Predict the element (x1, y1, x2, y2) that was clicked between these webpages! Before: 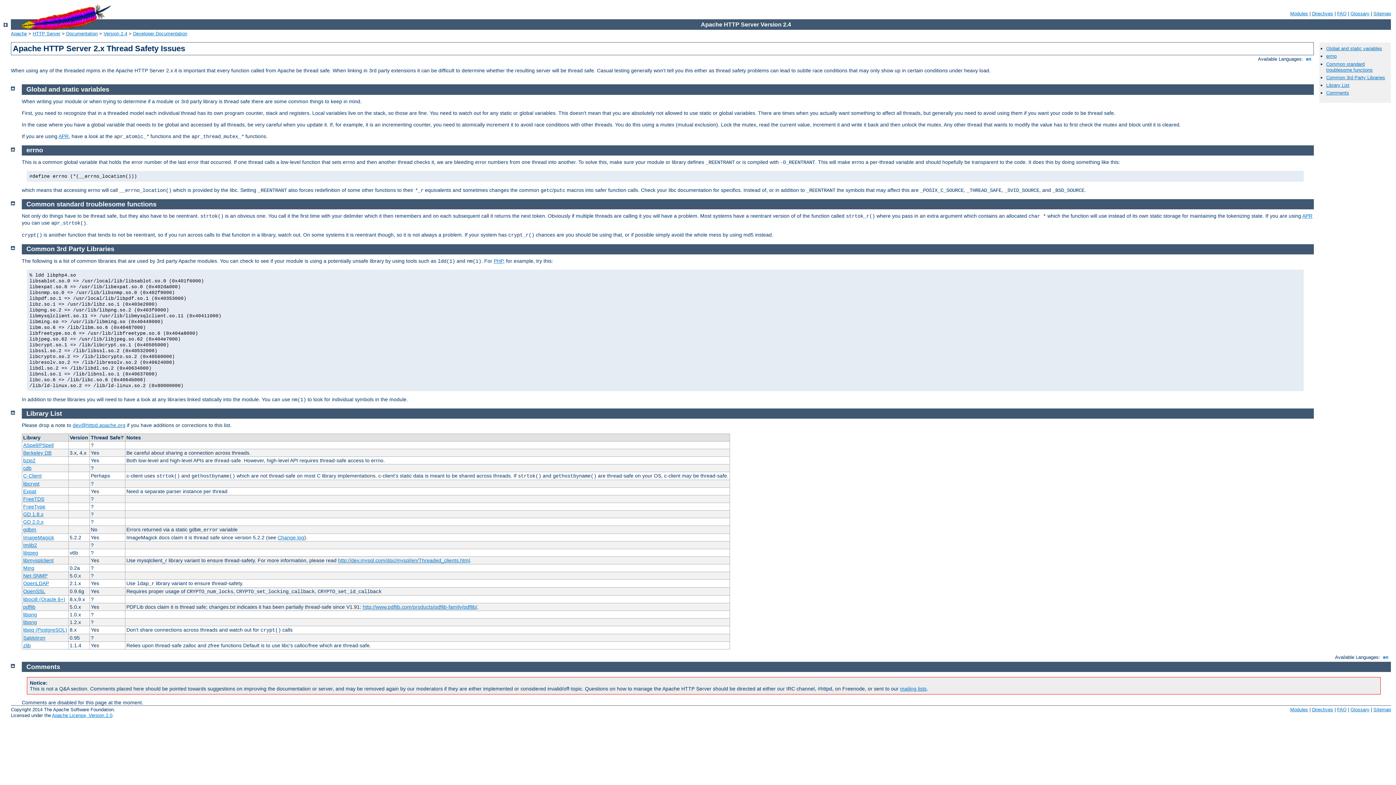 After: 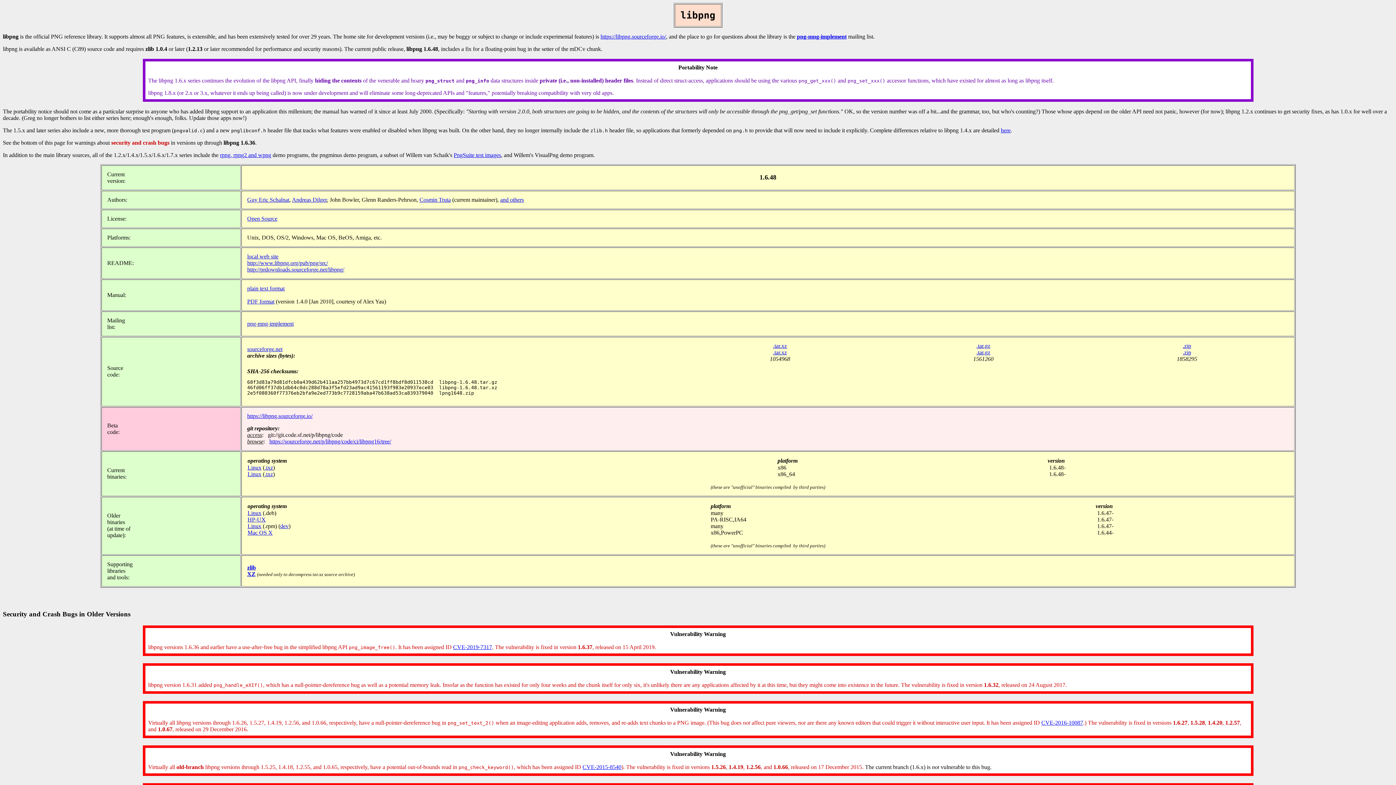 Action: label: libpng bbox: (23, 612, 37, 617)